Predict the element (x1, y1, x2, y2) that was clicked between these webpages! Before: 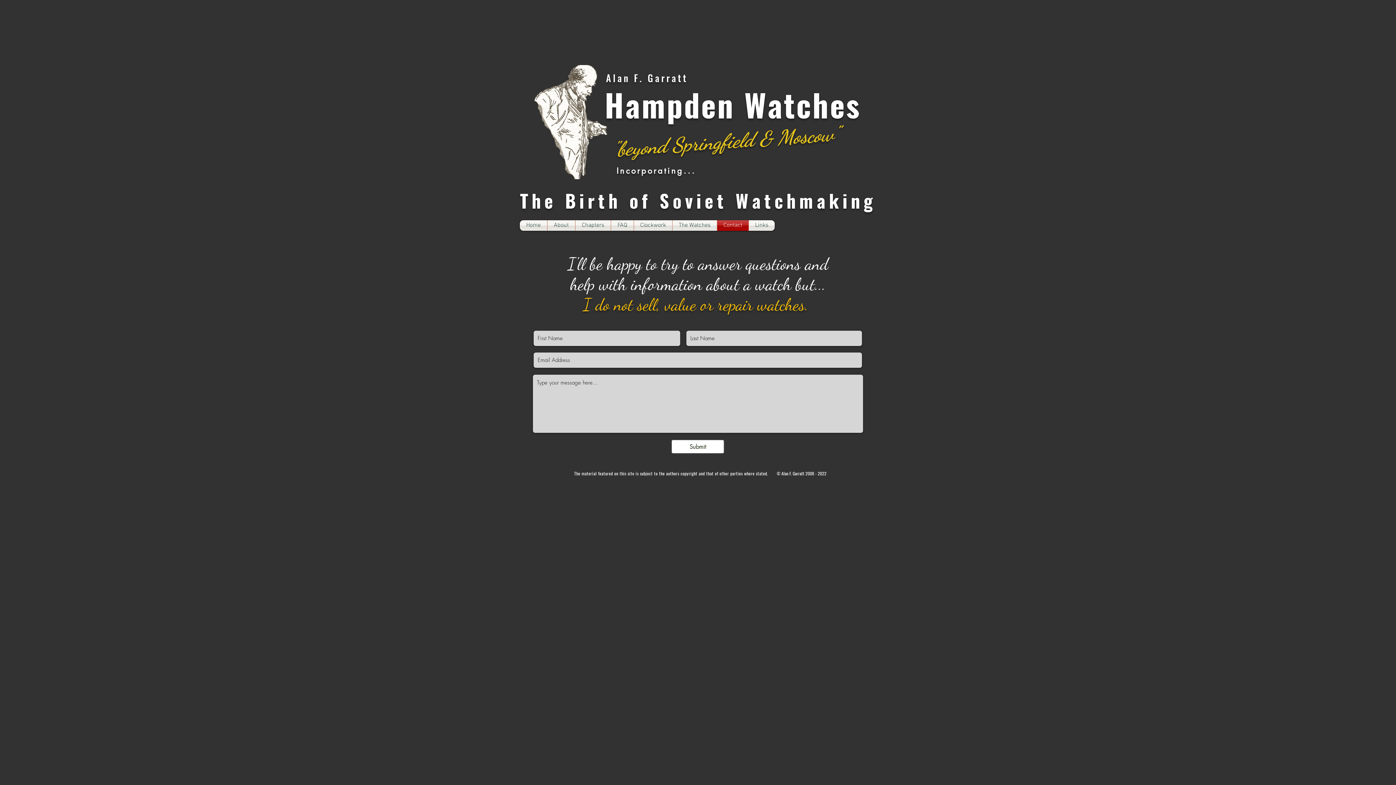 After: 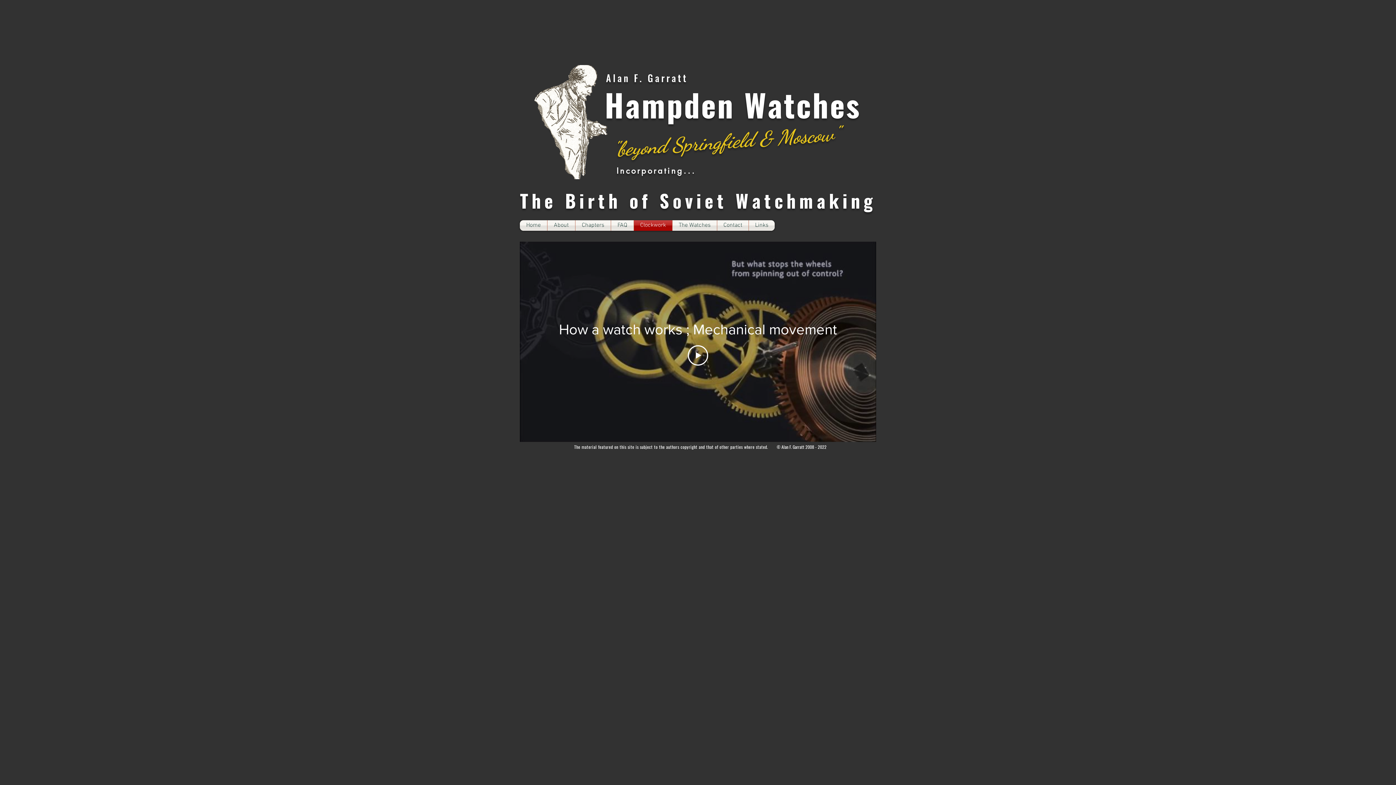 Action: label: Clockwork bbox: (634, 220, 672, 230)